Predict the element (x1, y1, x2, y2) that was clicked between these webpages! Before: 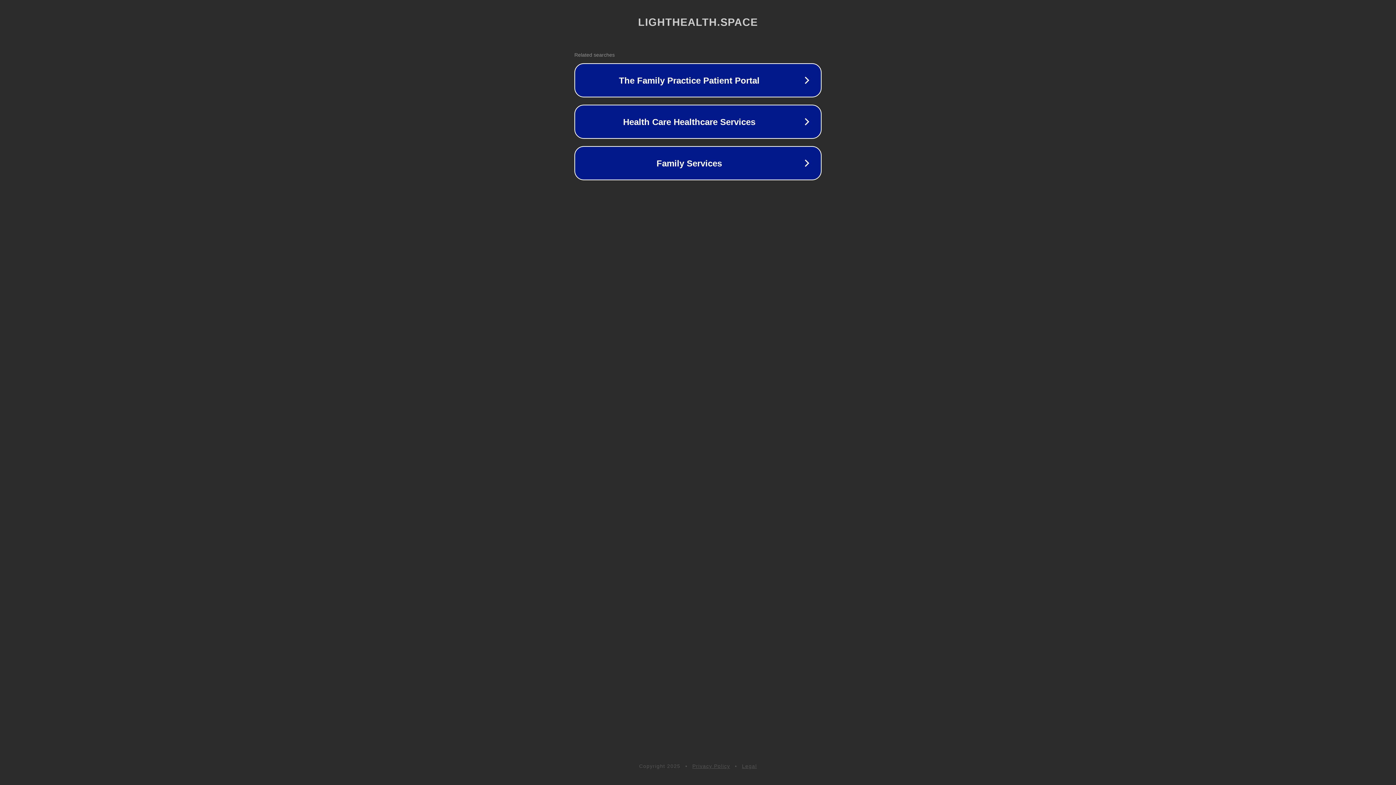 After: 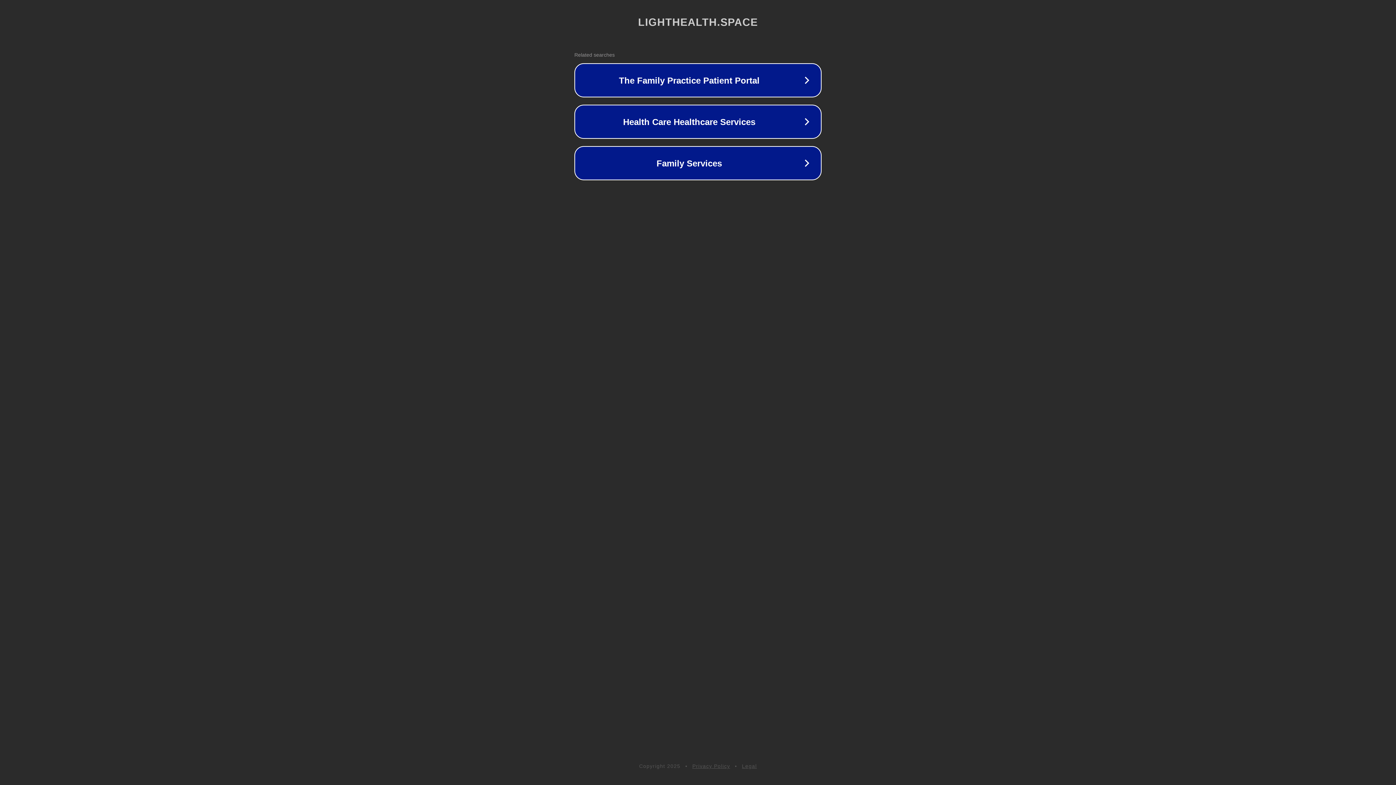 Action: label: Privacy Policy bbox: (692, 763, 730, 769)